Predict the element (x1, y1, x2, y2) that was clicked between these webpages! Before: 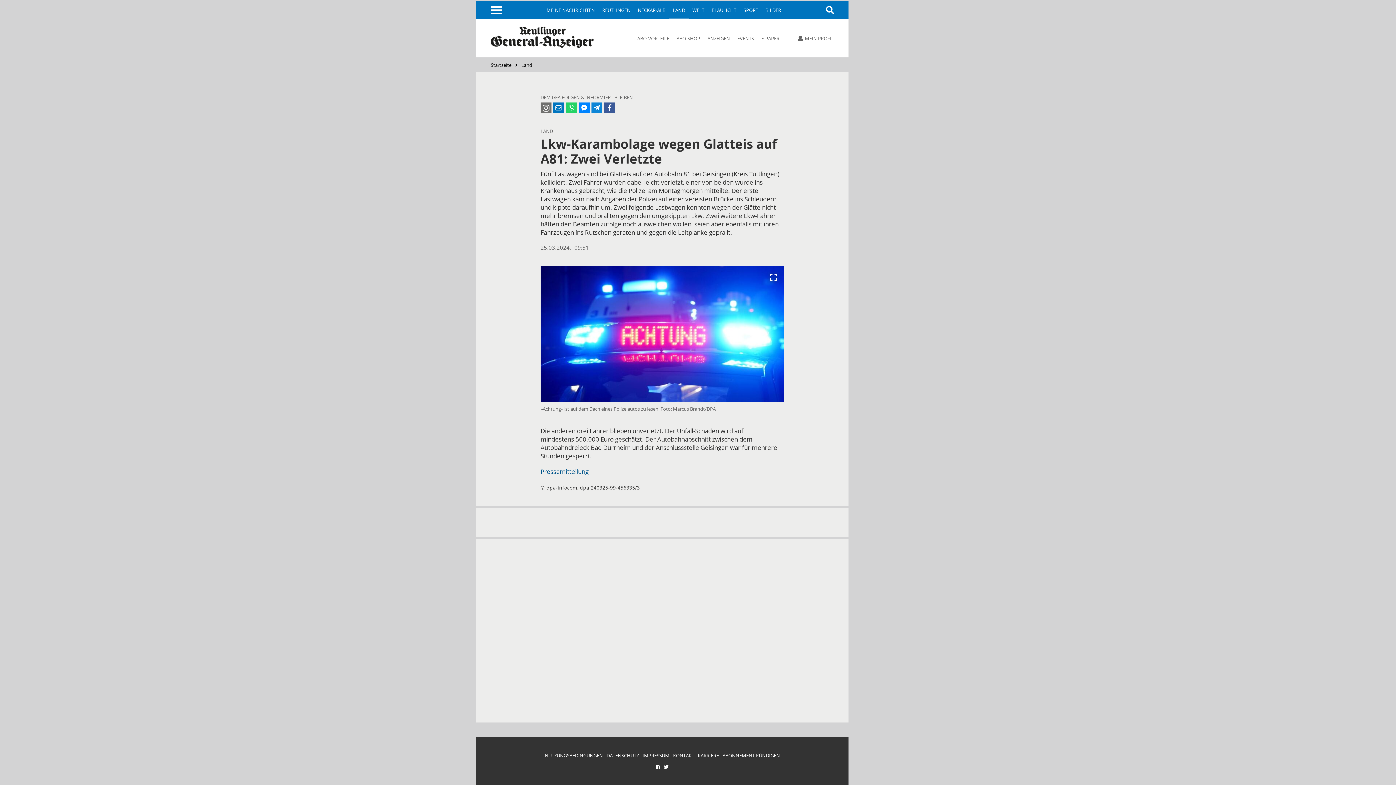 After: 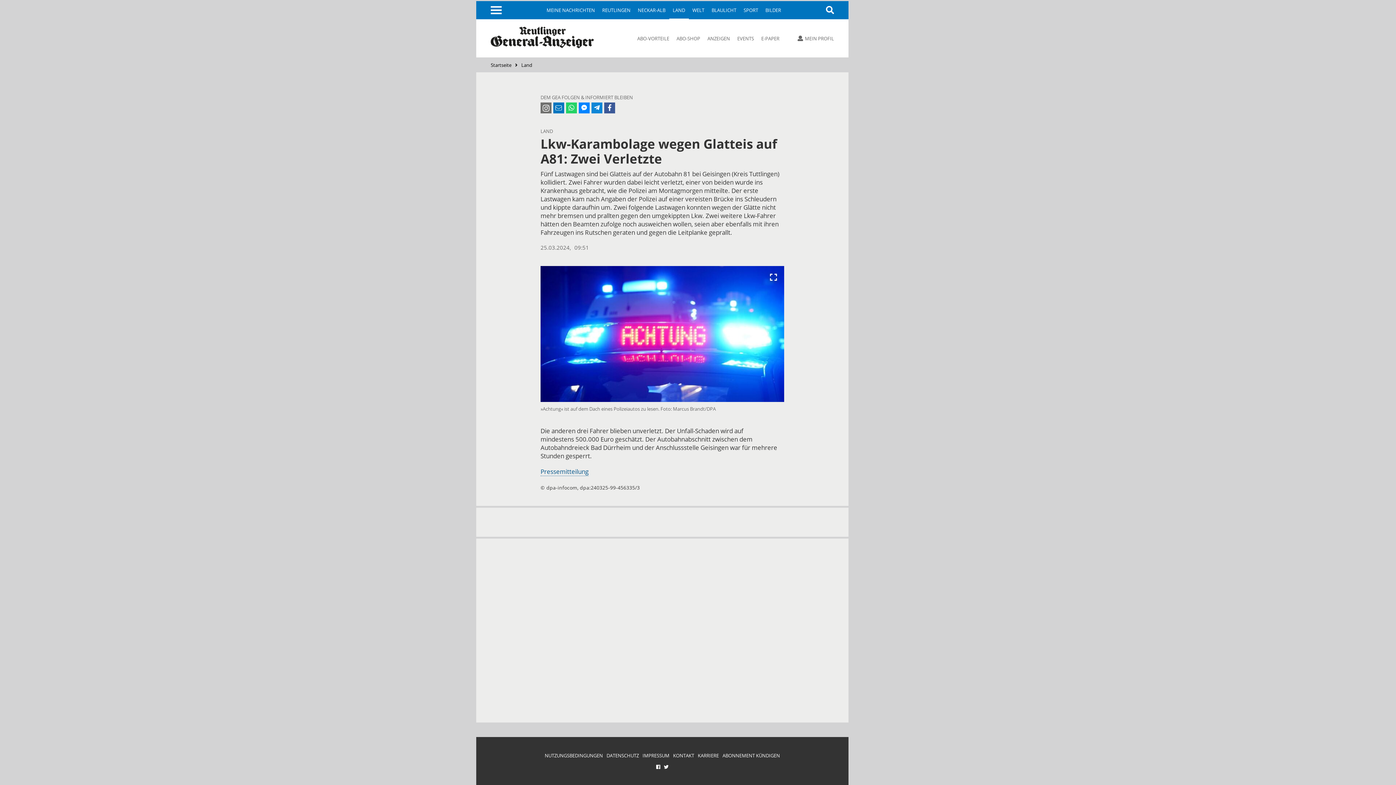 Action: bbox: (604, 102, 615, 113)